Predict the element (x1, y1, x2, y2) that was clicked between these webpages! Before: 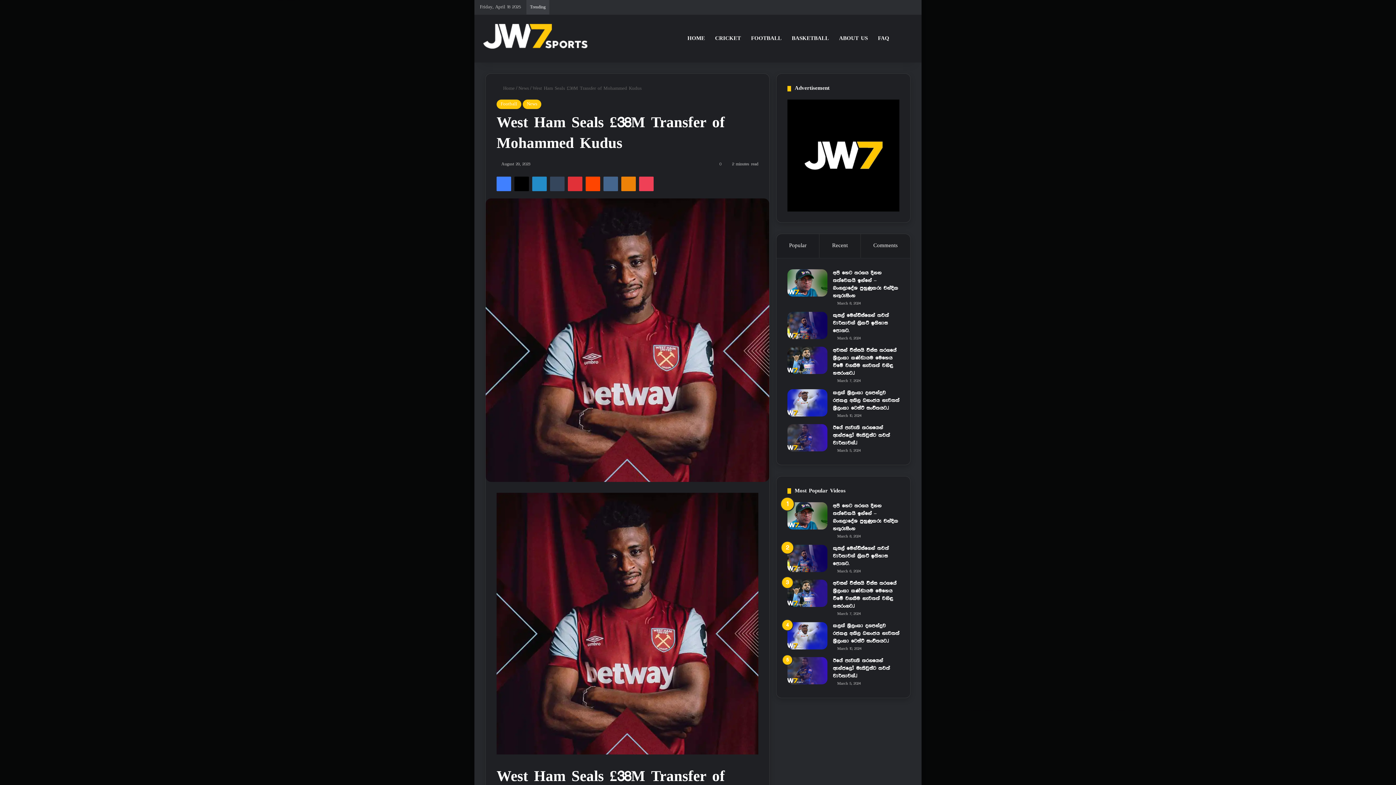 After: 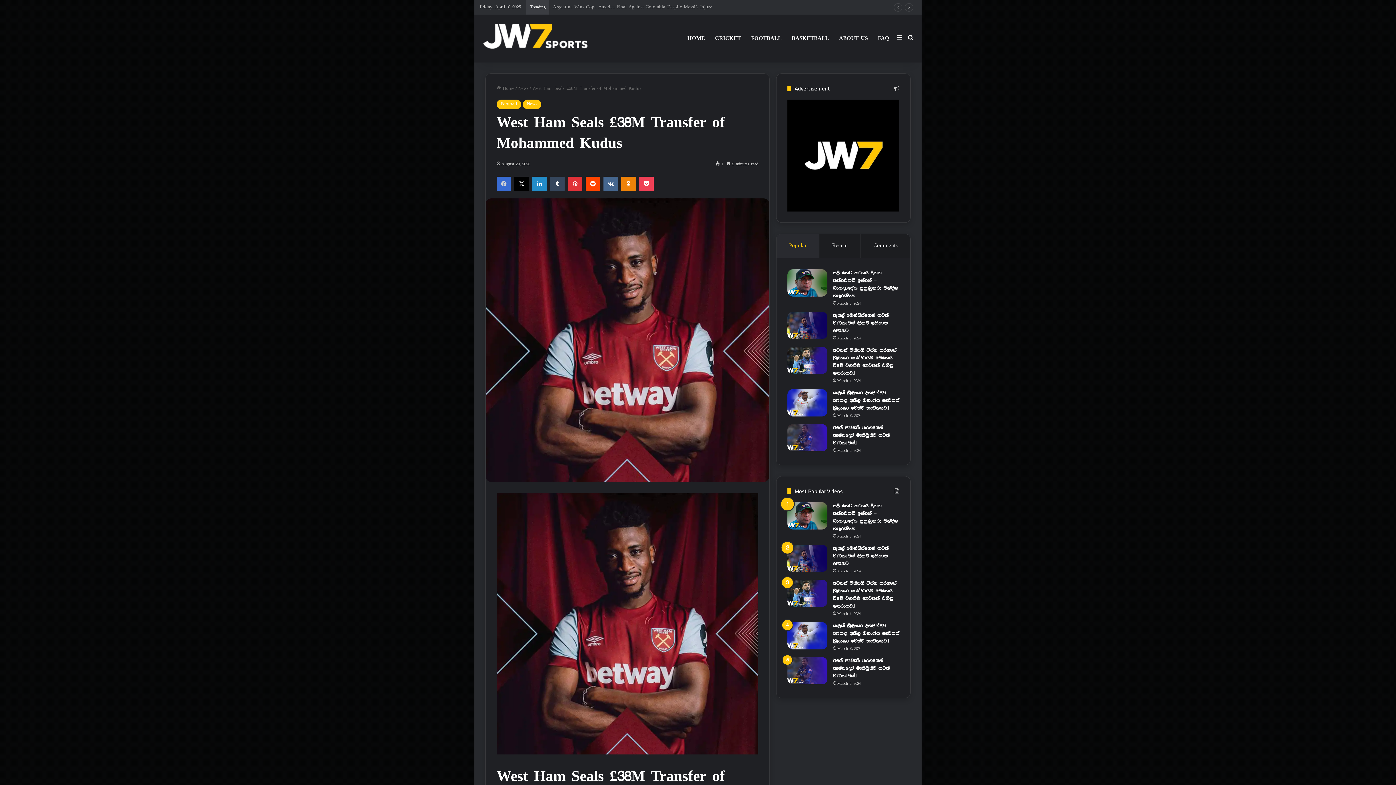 Action: label: Facebook bbox: (496, 176, 511, 191)